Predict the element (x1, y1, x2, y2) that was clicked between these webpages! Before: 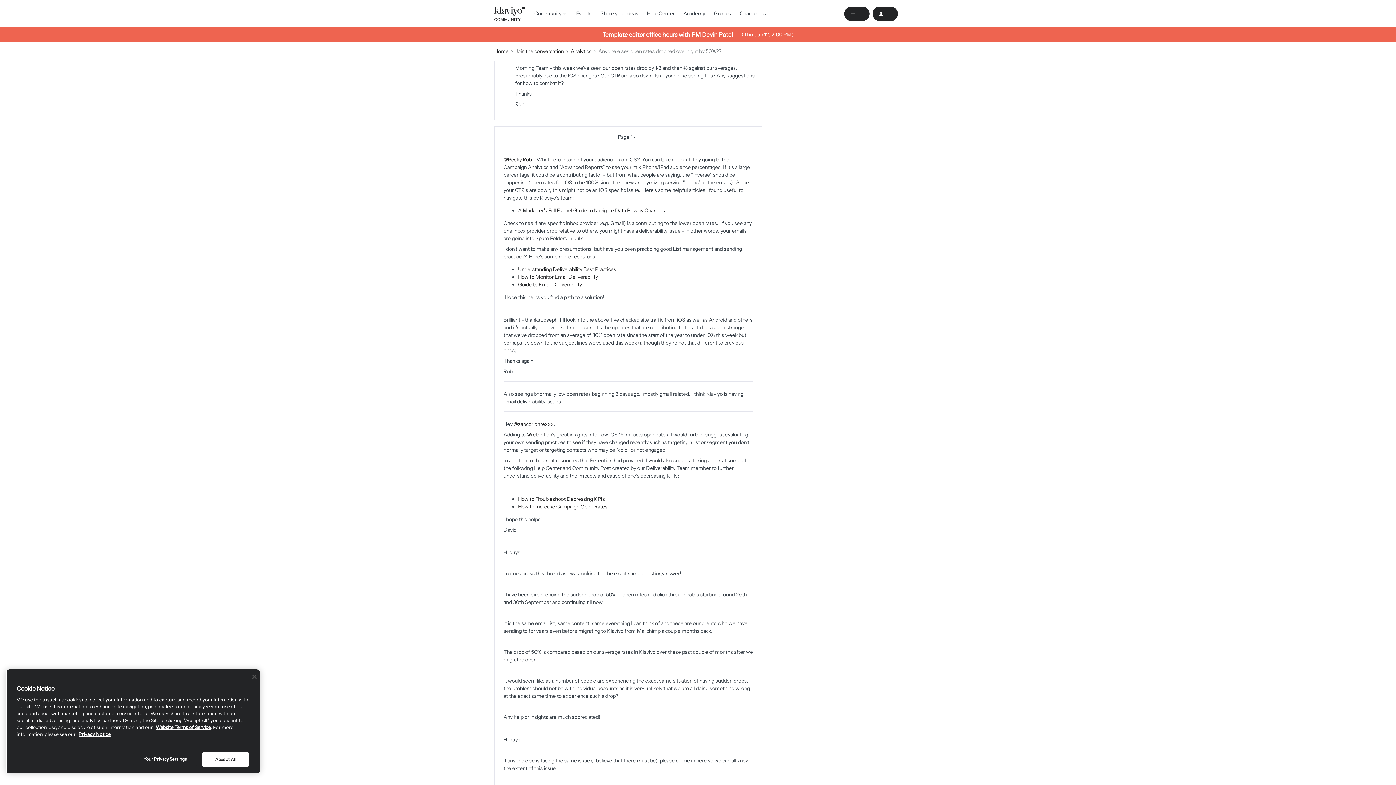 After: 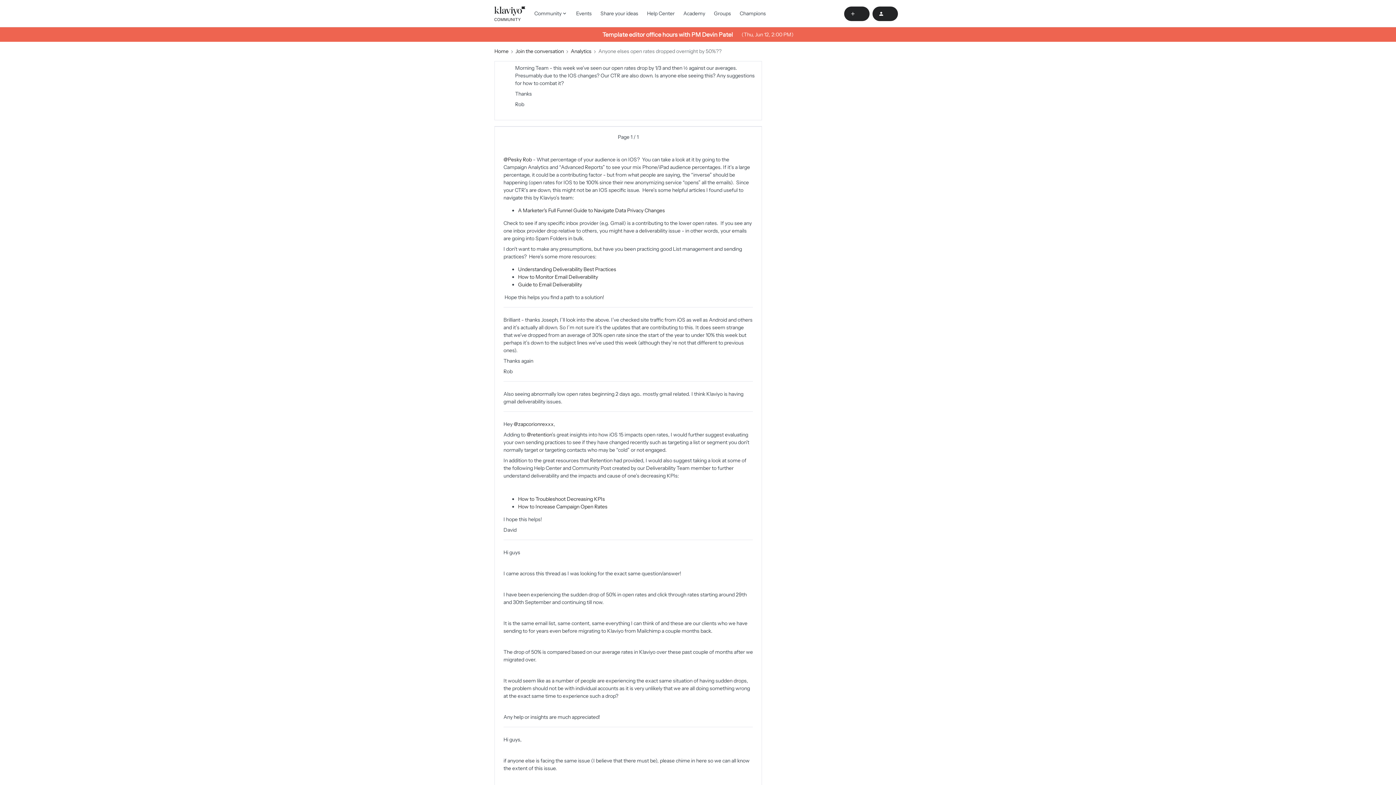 Action: label: Close bbox: (252, 674, 256, 679)